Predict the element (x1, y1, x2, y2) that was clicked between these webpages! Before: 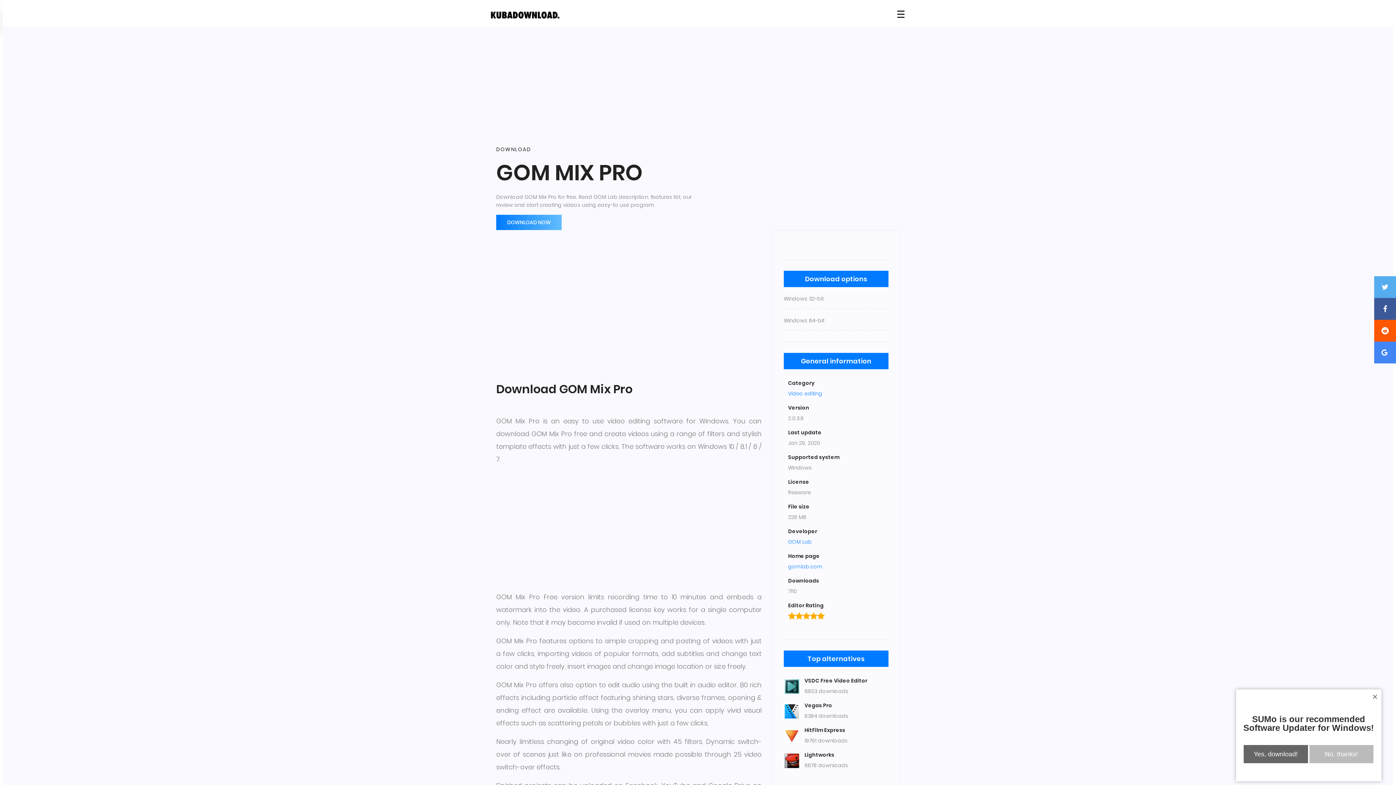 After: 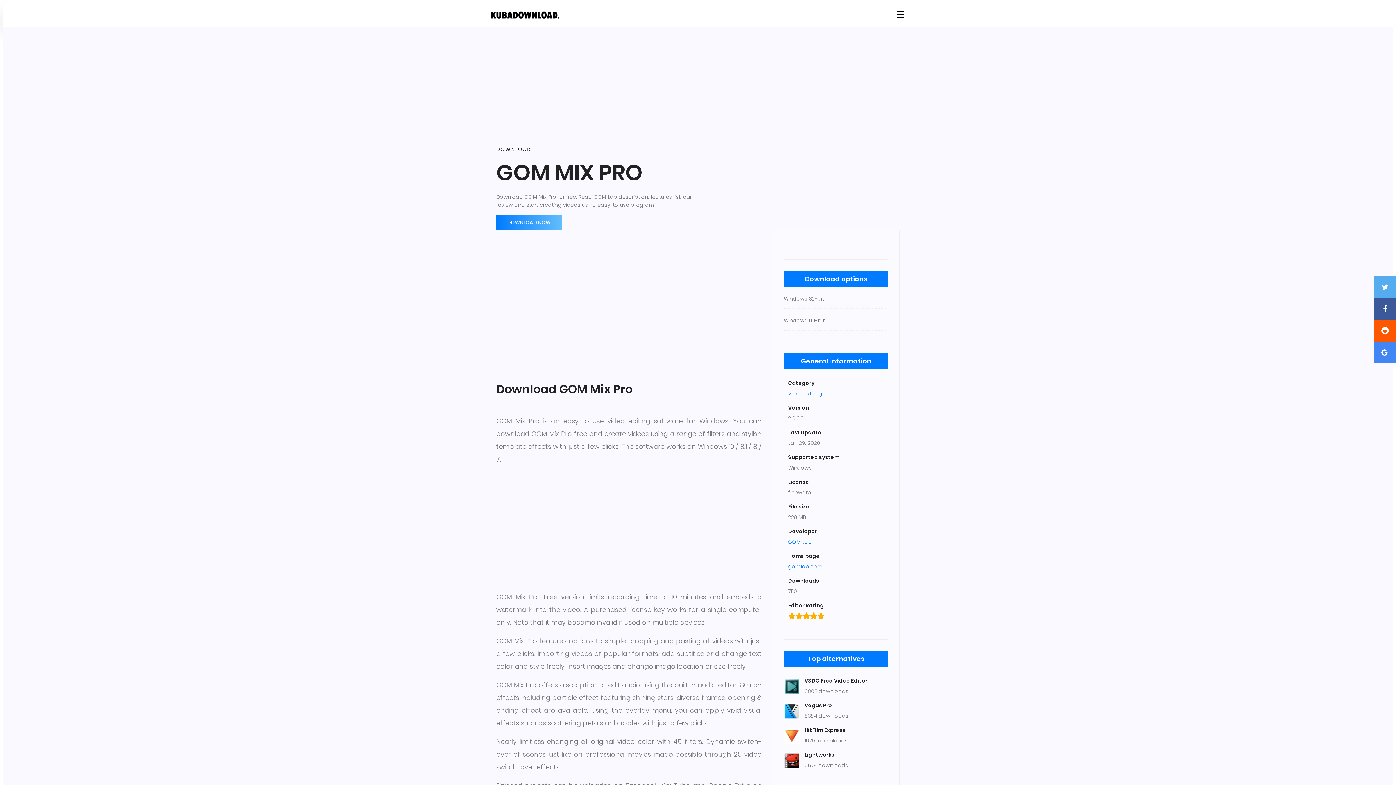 Action: label: No, thanks! bbox: (1309, 745, 1373, 763)